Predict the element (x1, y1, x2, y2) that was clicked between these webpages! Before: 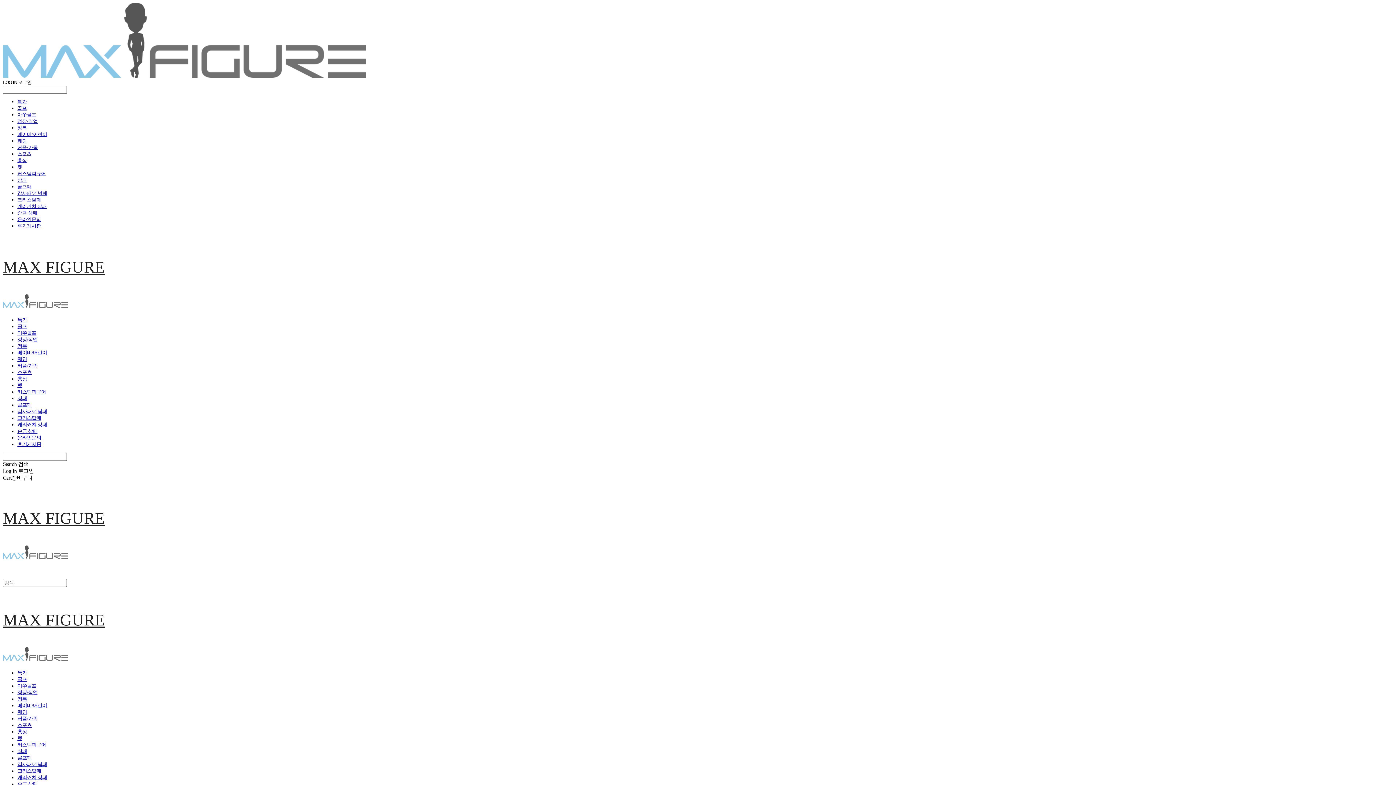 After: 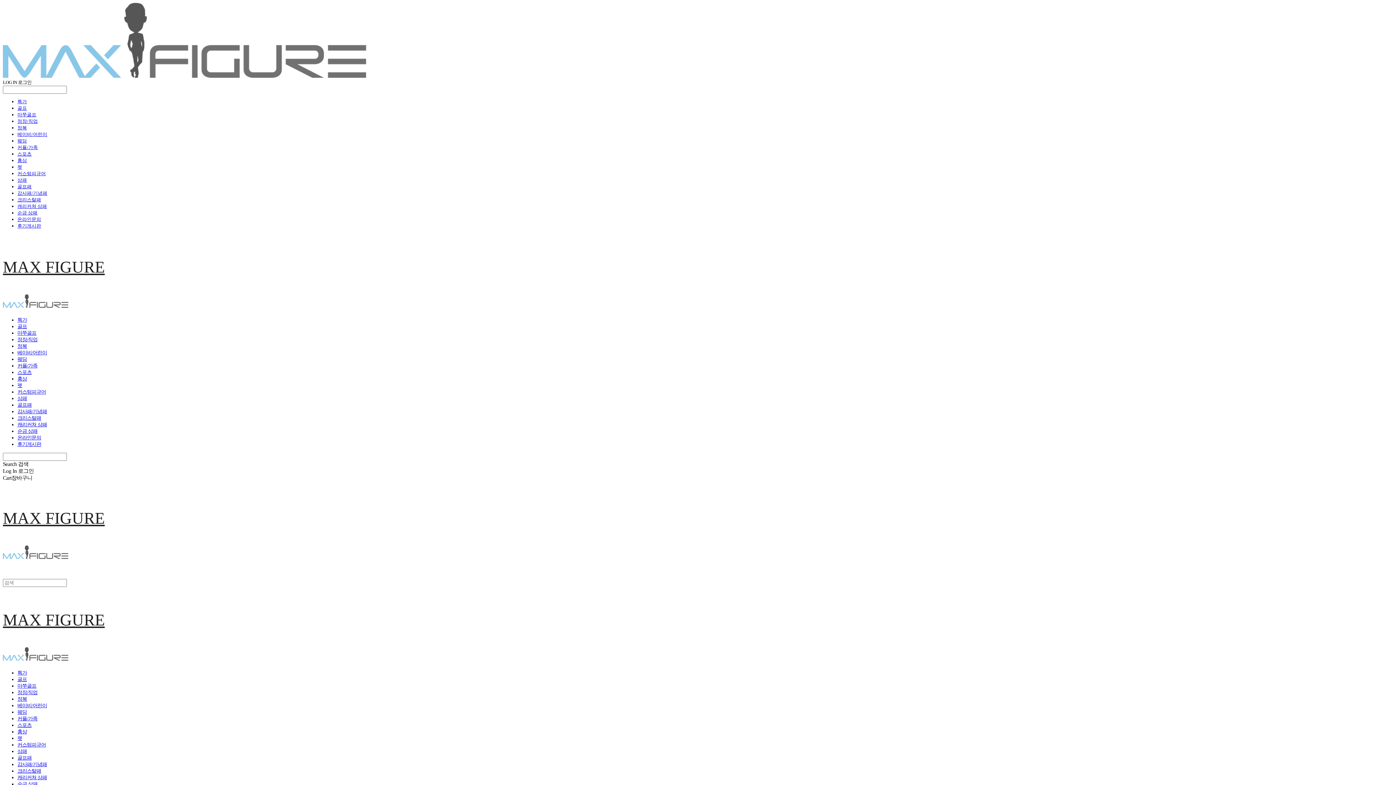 Action: bbox: (17, 138, 26, 143) label: 웨딩